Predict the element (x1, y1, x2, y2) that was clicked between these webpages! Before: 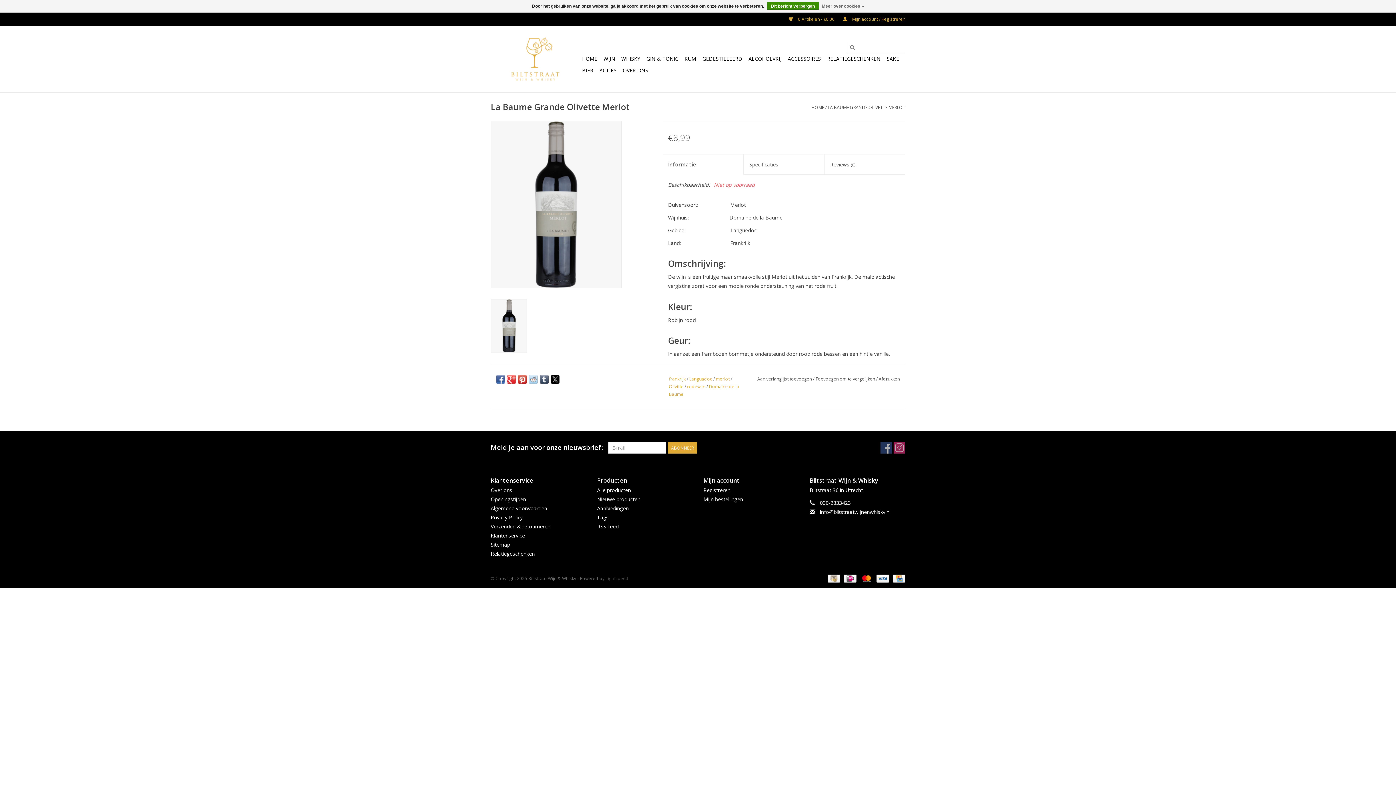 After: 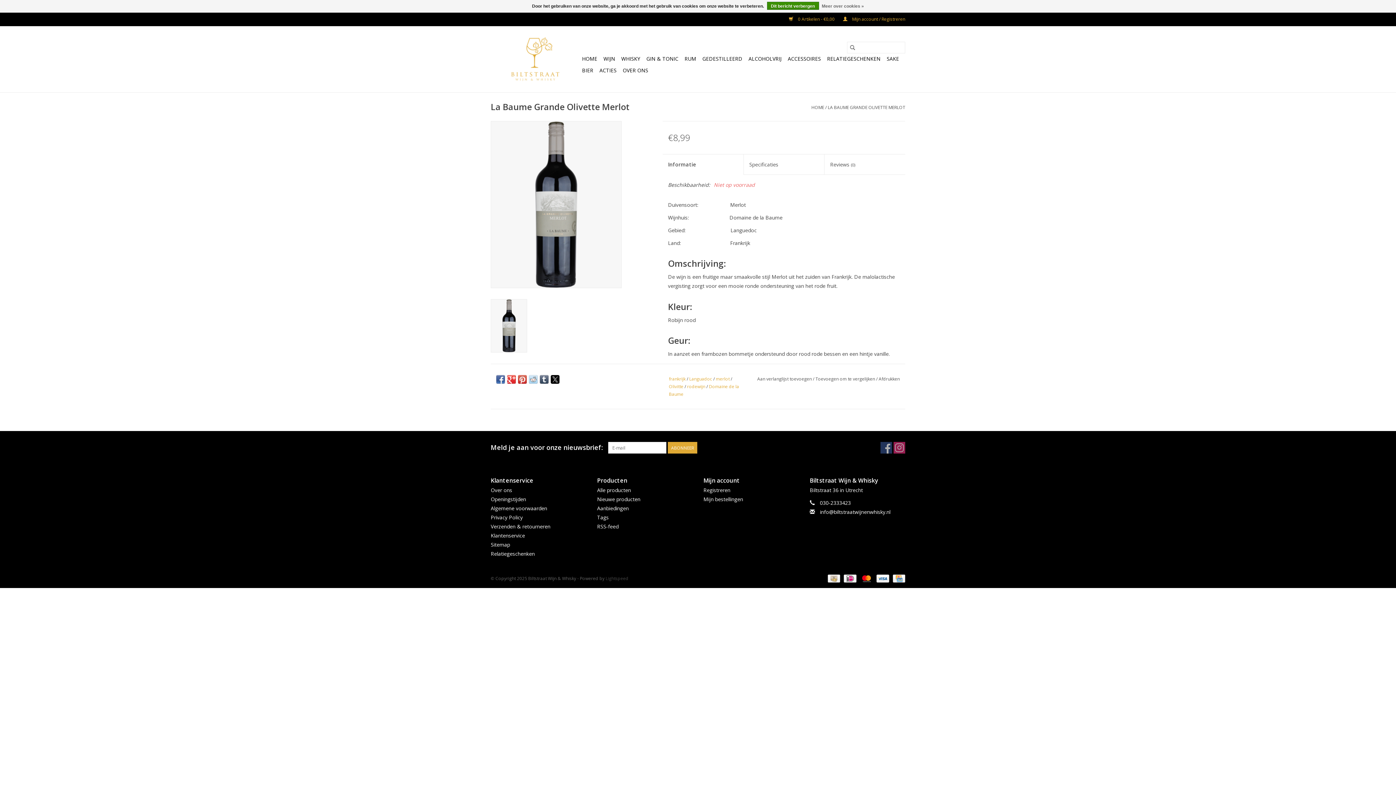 Action: bbox: (490, 299, 527, 352)